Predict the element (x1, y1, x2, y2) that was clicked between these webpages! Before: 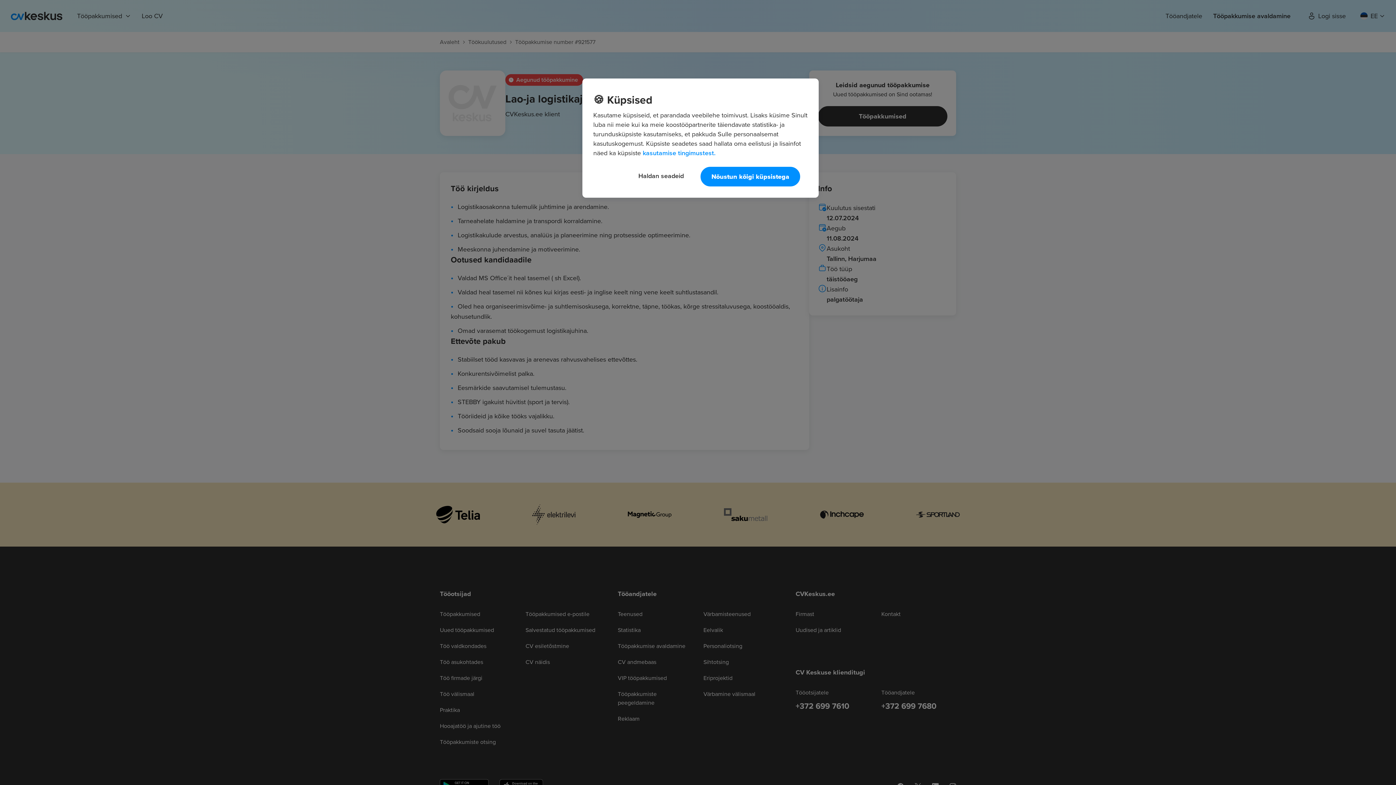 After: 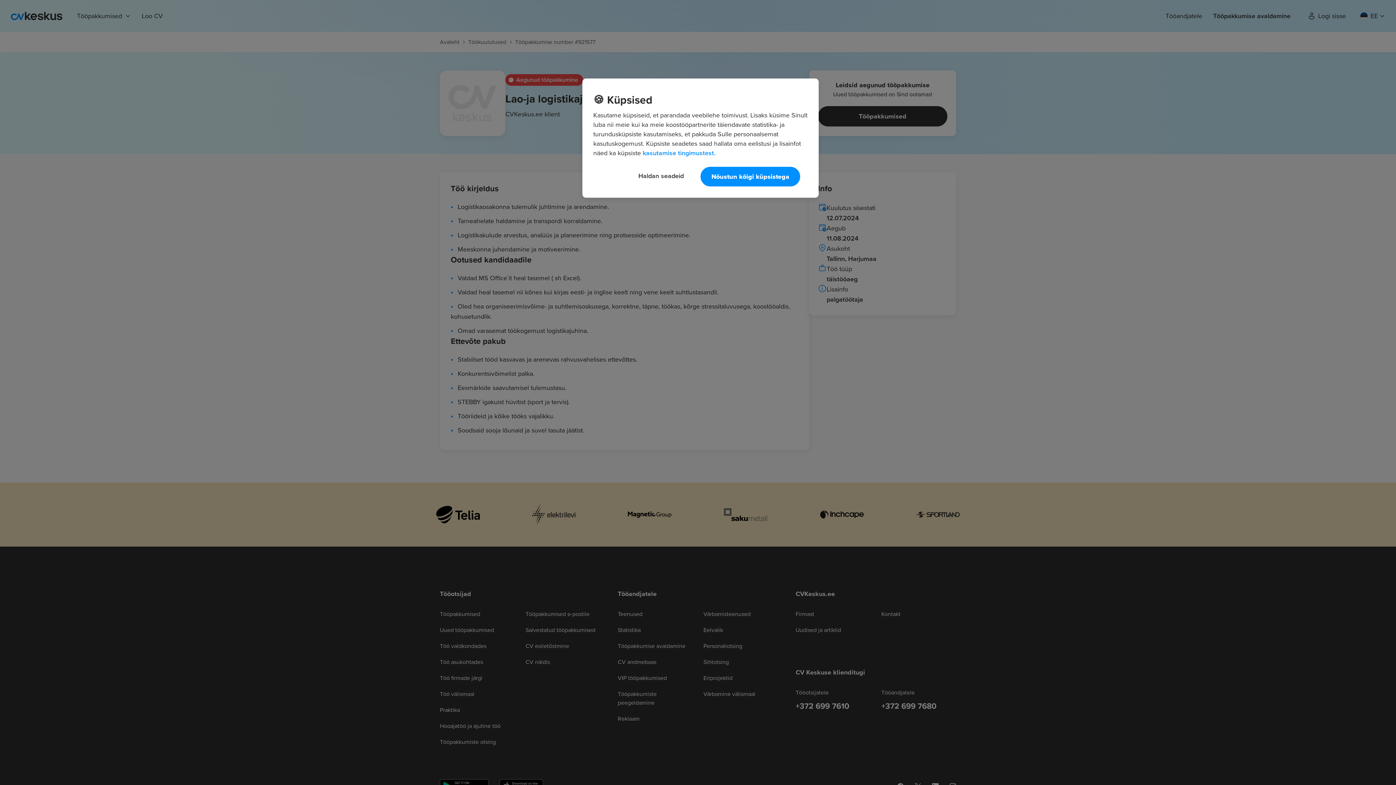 Action: bbox: (642, 148, 715, 157) label: Lisateave teie privaatsuse kohta, avaneb uuel vahekaardil